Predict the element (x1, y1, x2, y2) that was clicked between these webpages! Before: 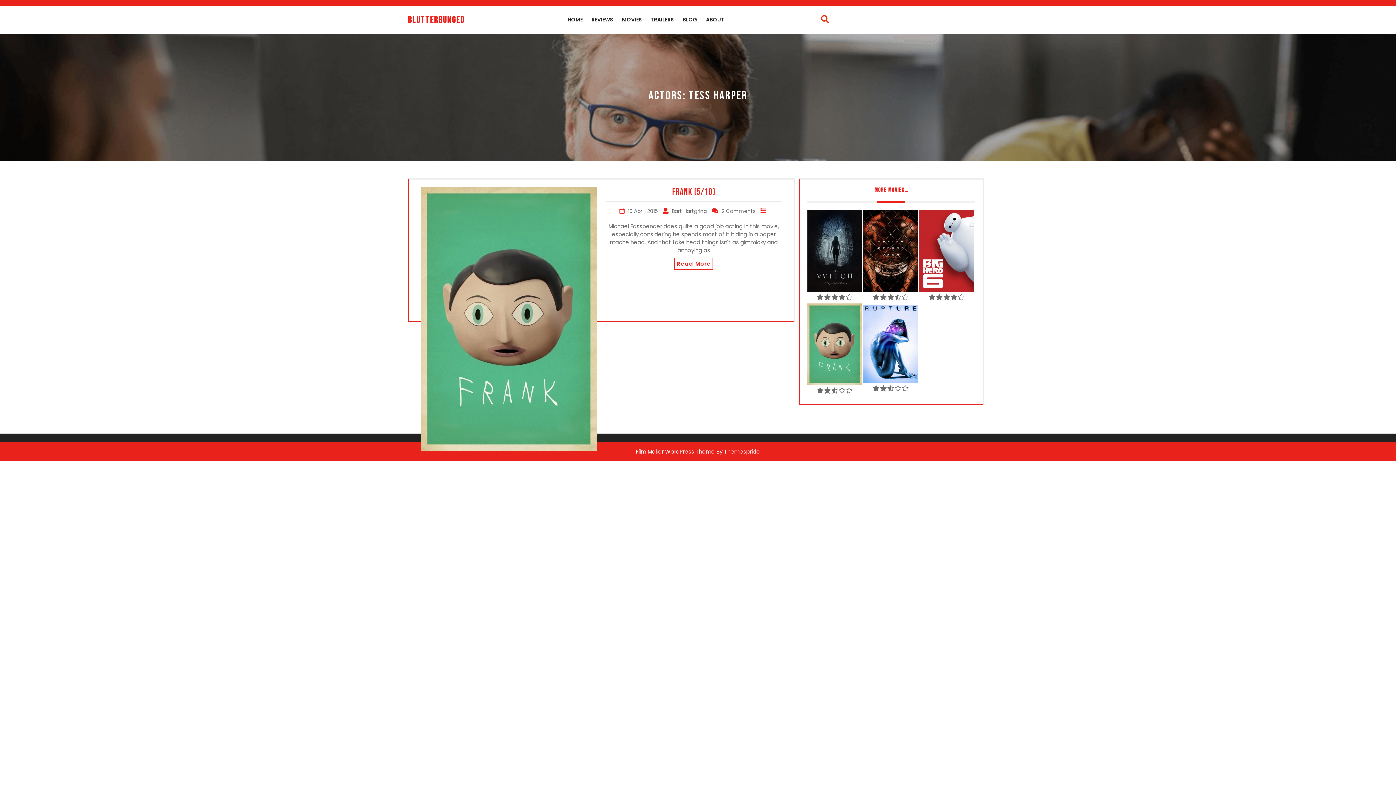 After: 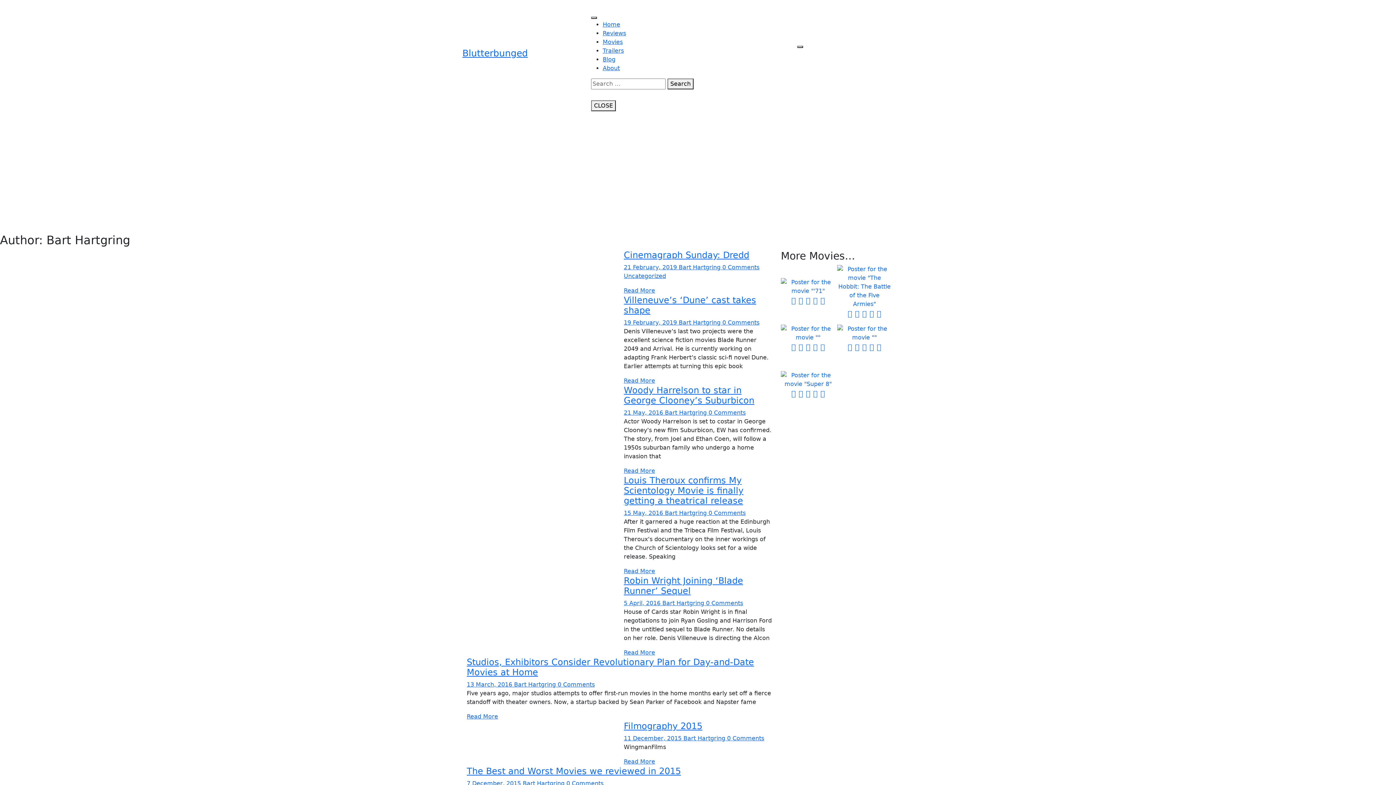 Action: bbox: (671, 207, 708, 214) label: Bart Hartgring 